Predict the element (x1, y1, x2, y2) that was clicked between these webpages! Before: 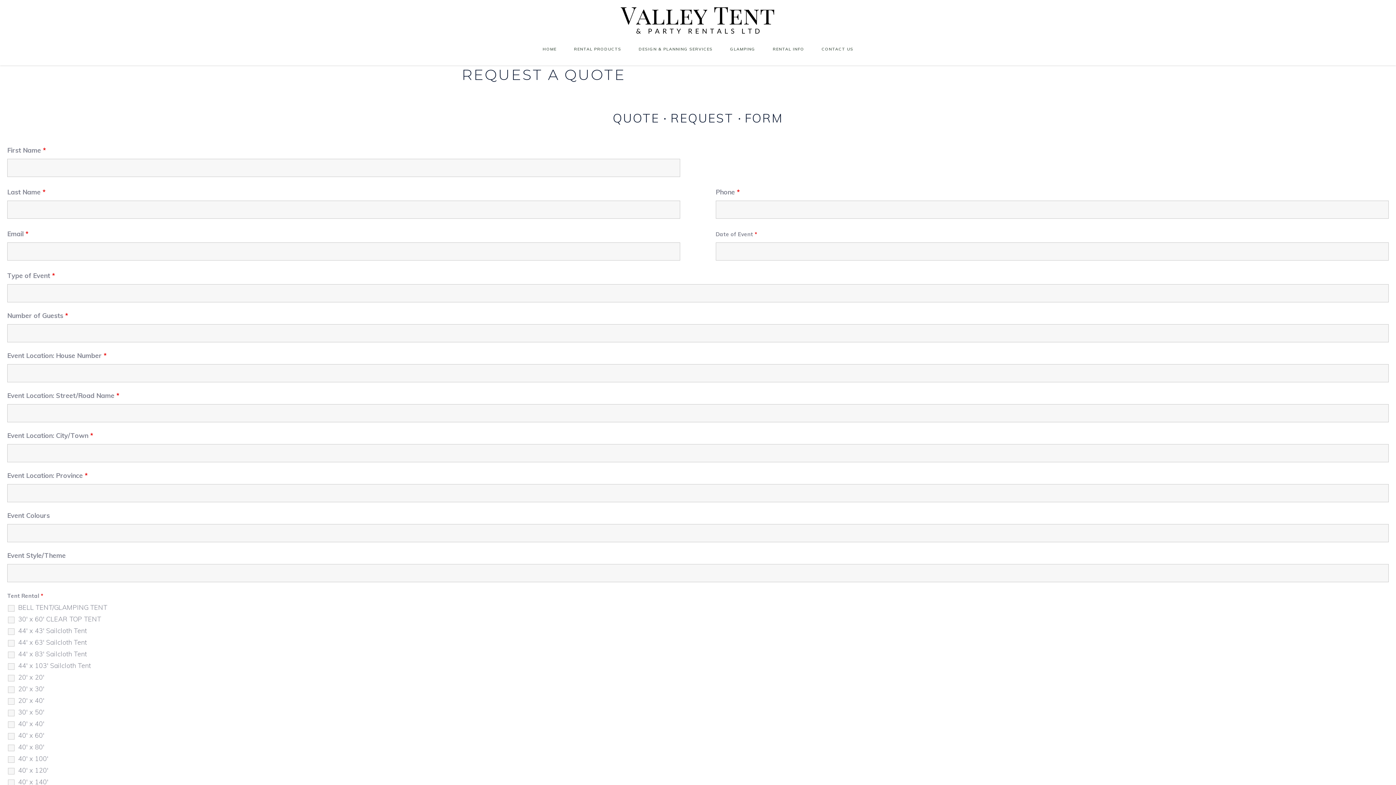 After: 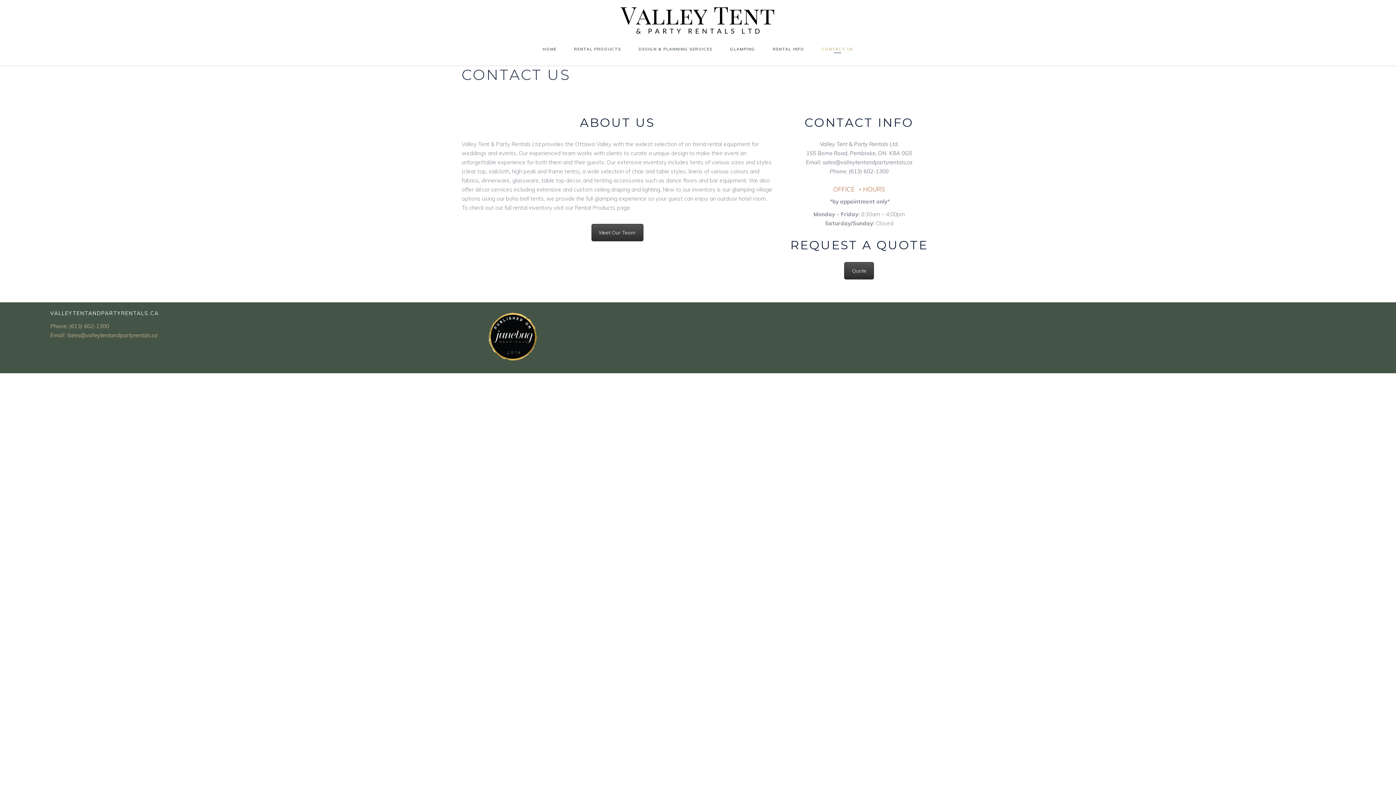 Action: label: CONTACT US bbox: (813, 44, 862, 53)